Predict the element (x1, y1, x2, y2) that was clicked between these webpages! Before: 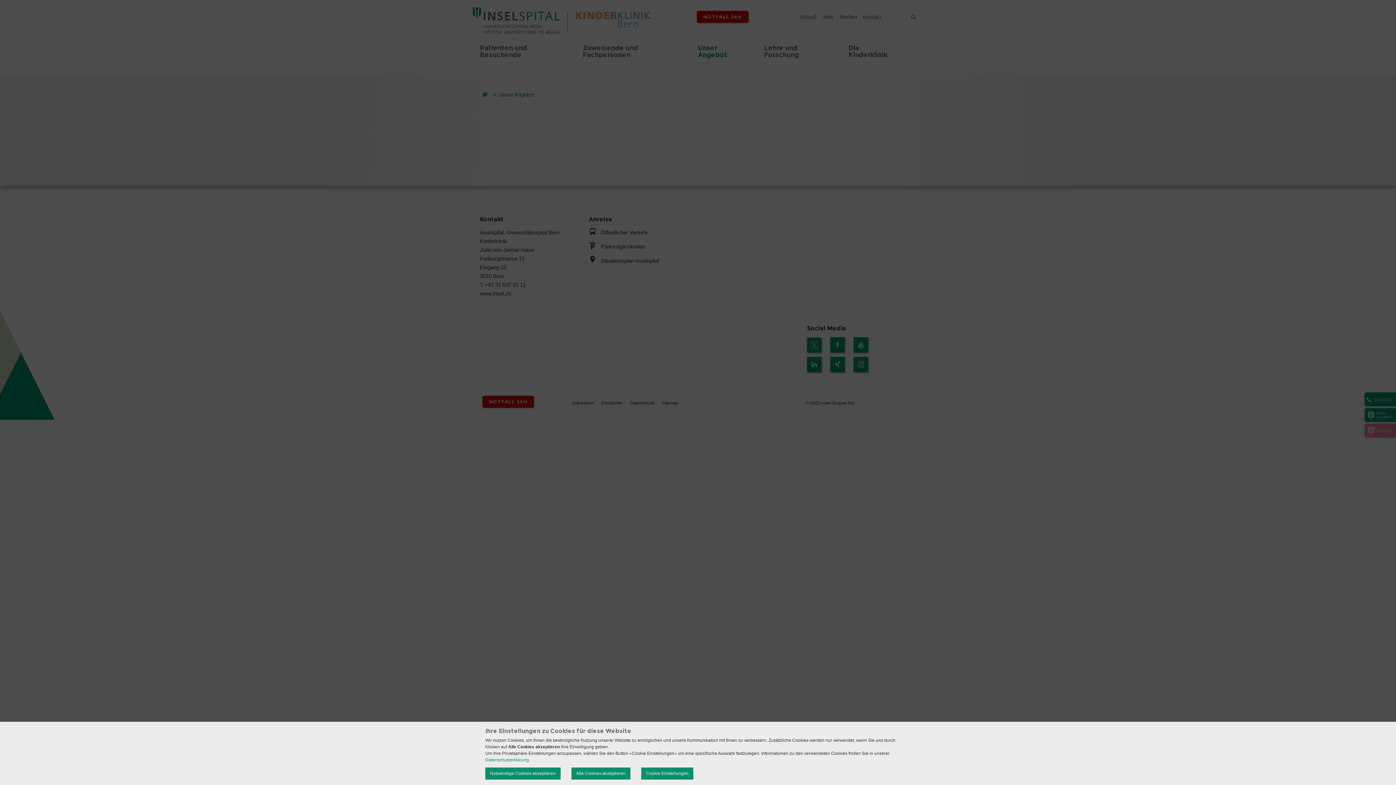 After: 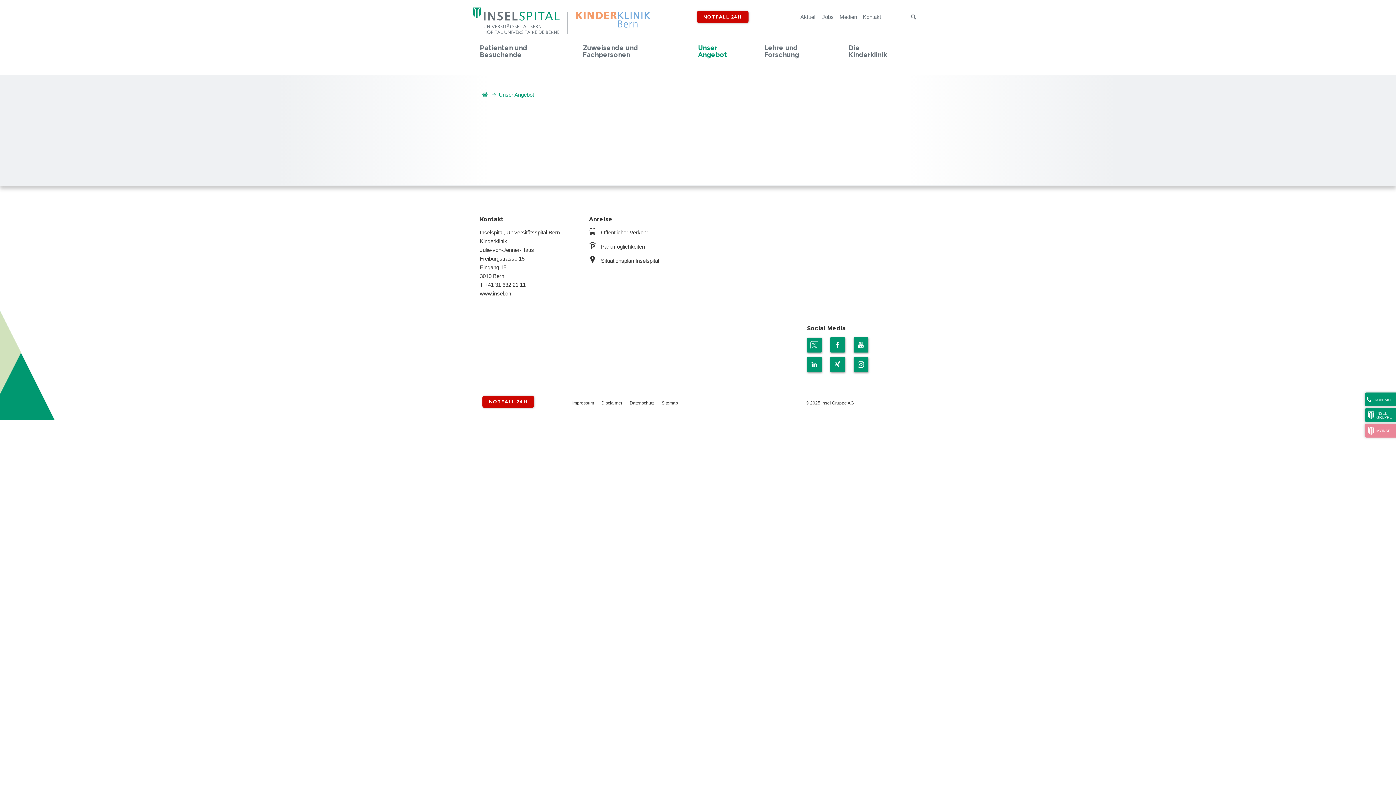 Action: label: Alle Cookies akzeptieren bbox: (571, 768, 630, 780)